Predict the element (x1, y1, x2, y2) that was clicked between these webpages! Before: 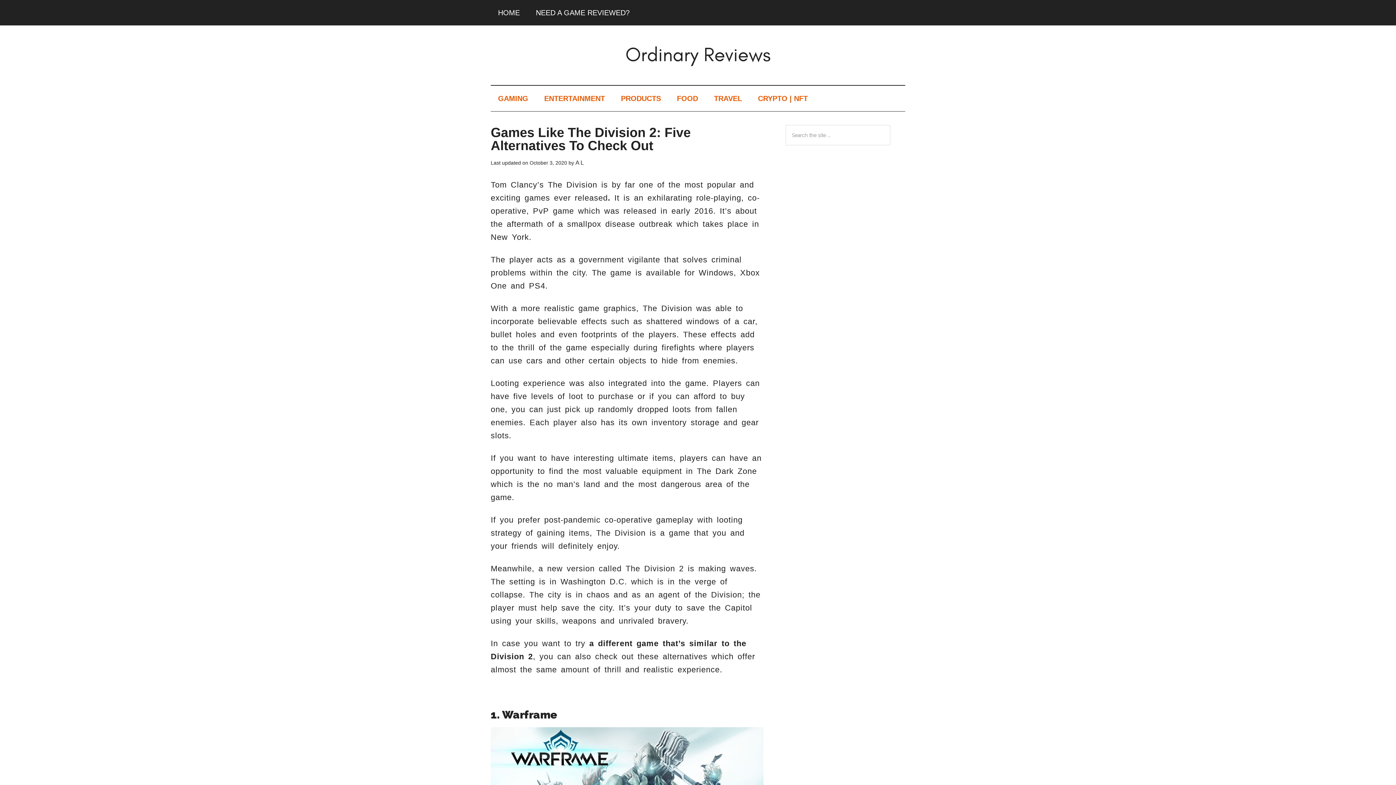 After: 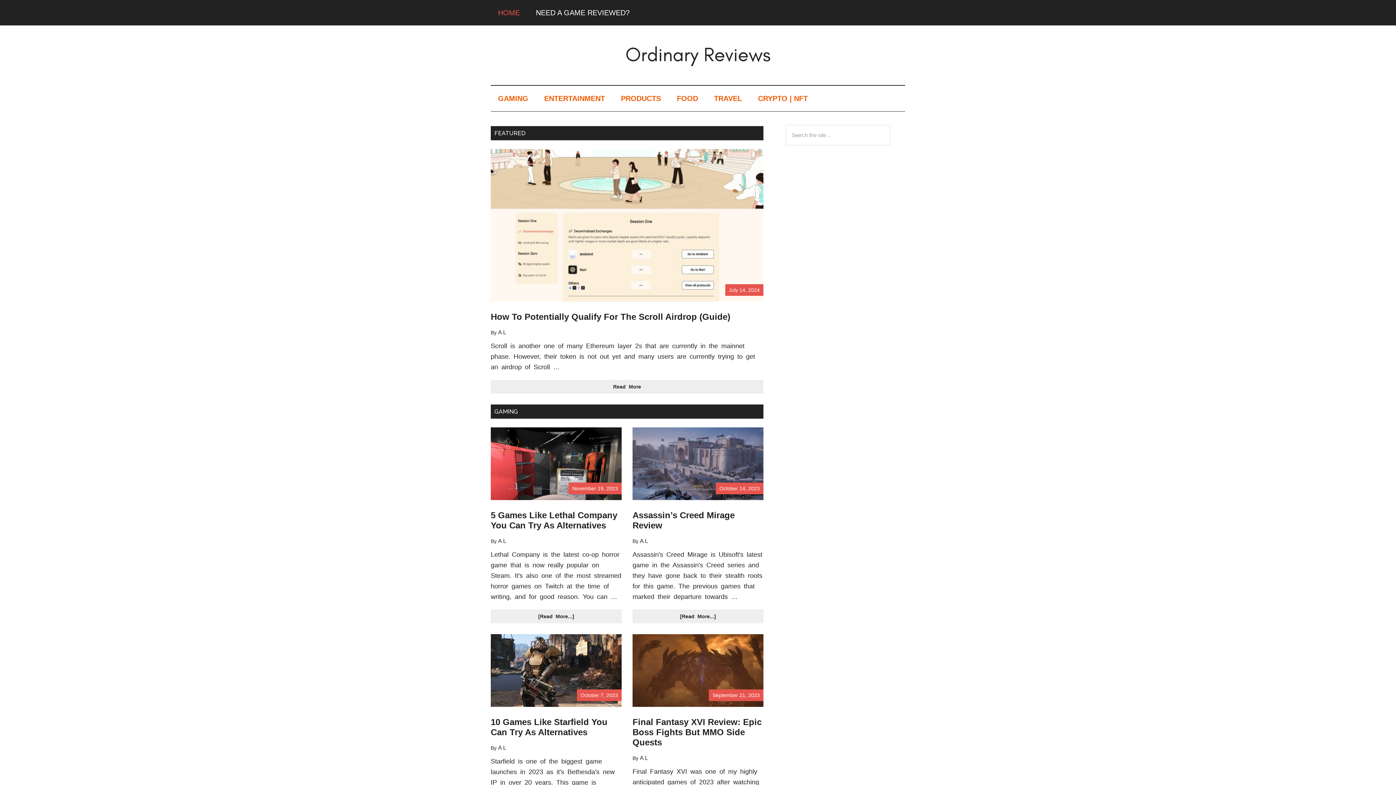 Action: label: Ordinary Reviews bbox: (490, 37, 905, 70)